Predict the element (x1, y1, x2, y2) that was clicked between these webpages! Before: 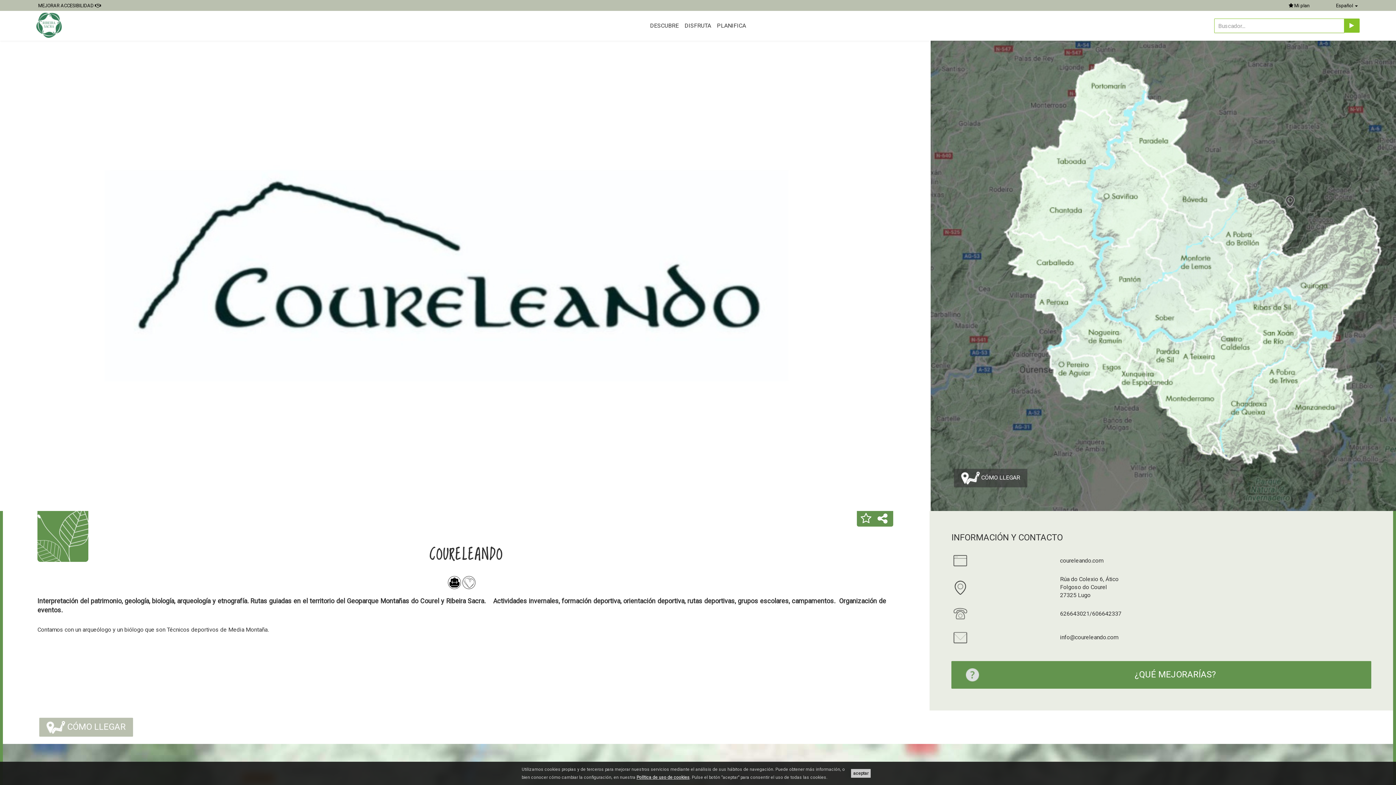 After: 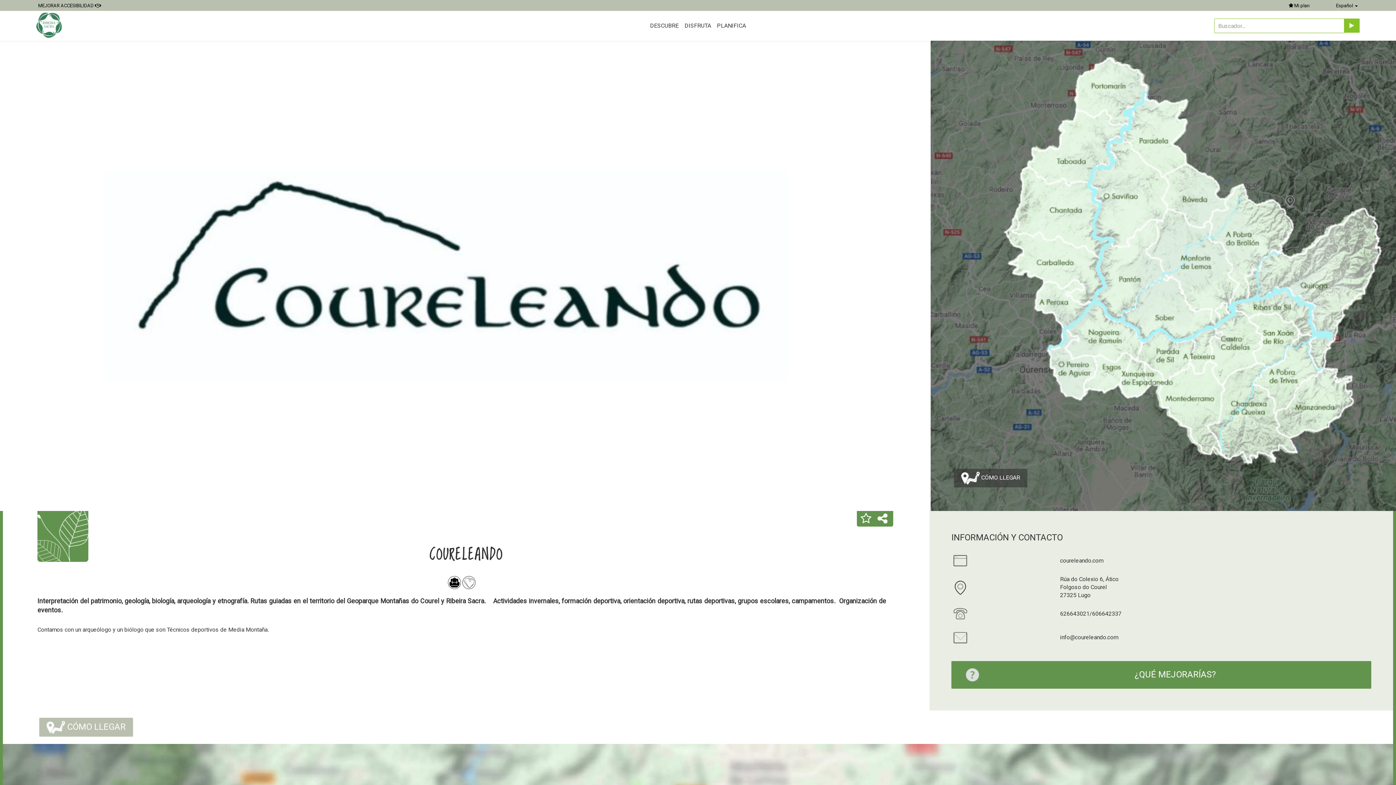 Action: bbox: (851, 769, 870, 778) label: aceptar